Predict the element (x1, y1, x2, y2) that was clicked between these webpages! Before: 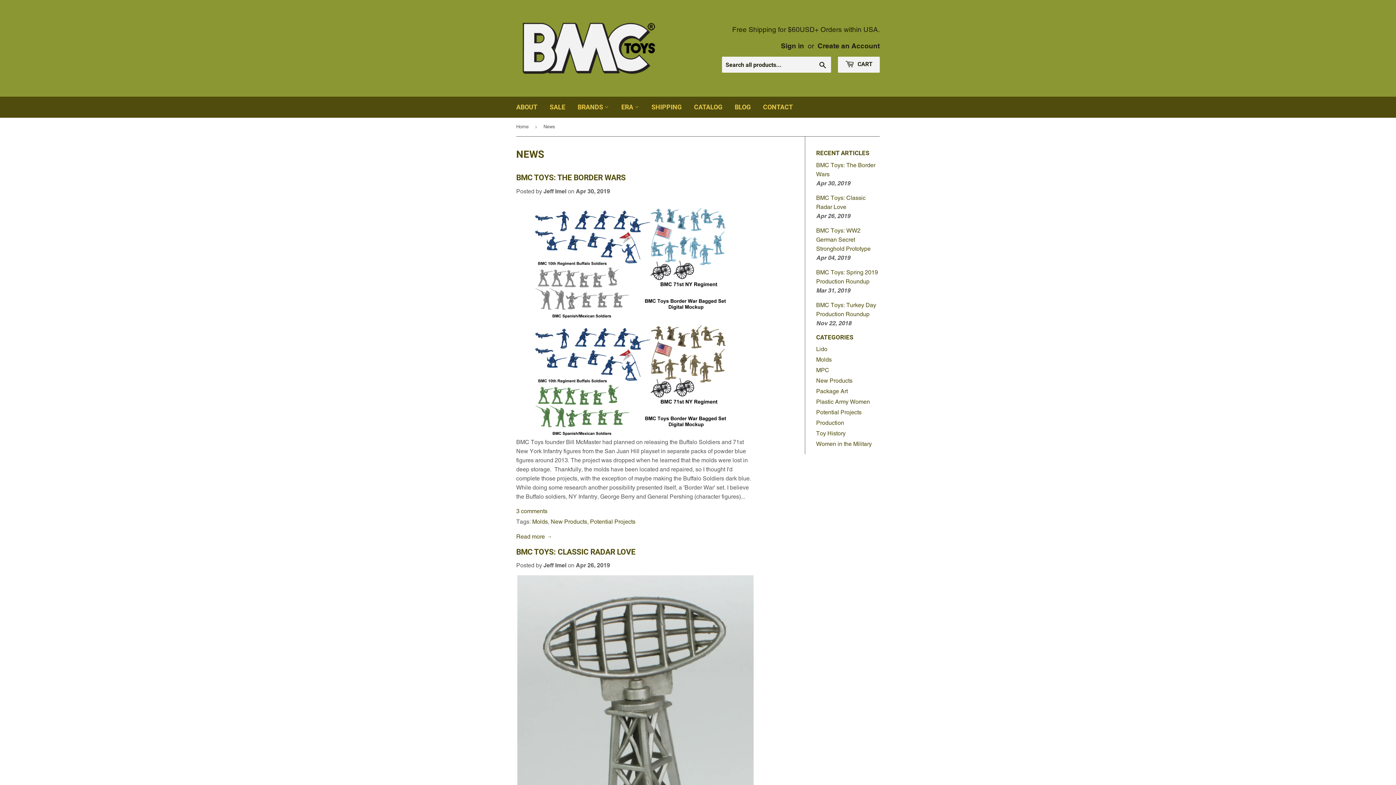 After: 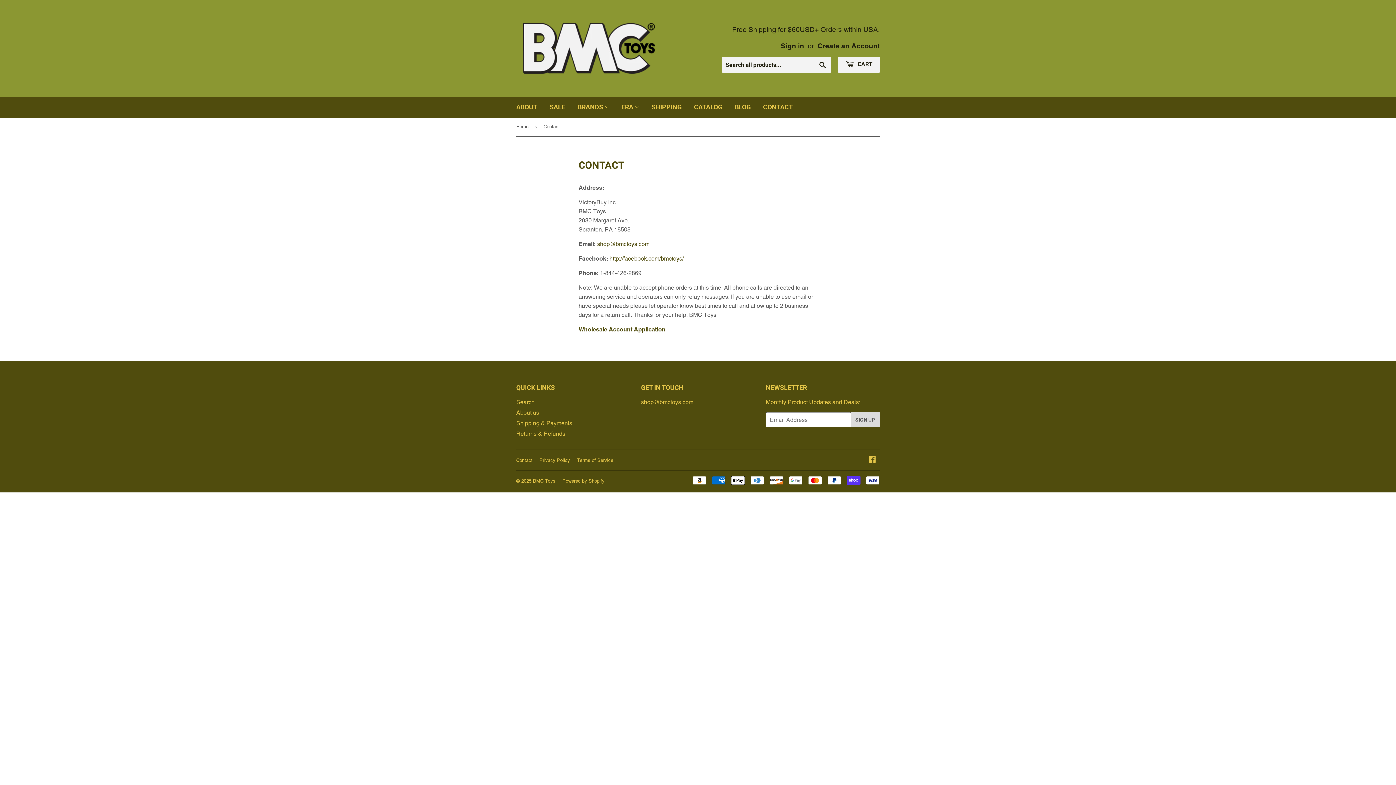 Action: label: CONTACT bbox: (757, 96, 798, 117)